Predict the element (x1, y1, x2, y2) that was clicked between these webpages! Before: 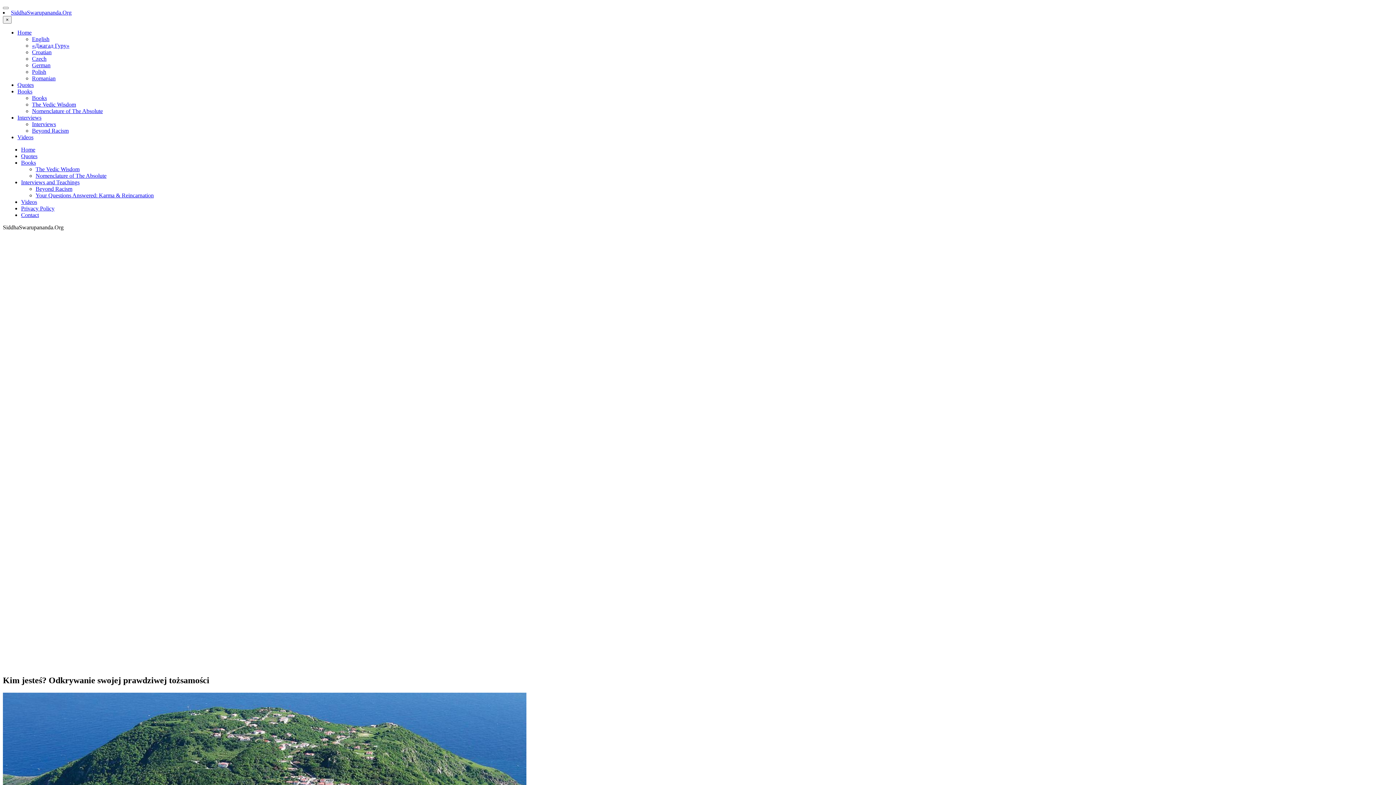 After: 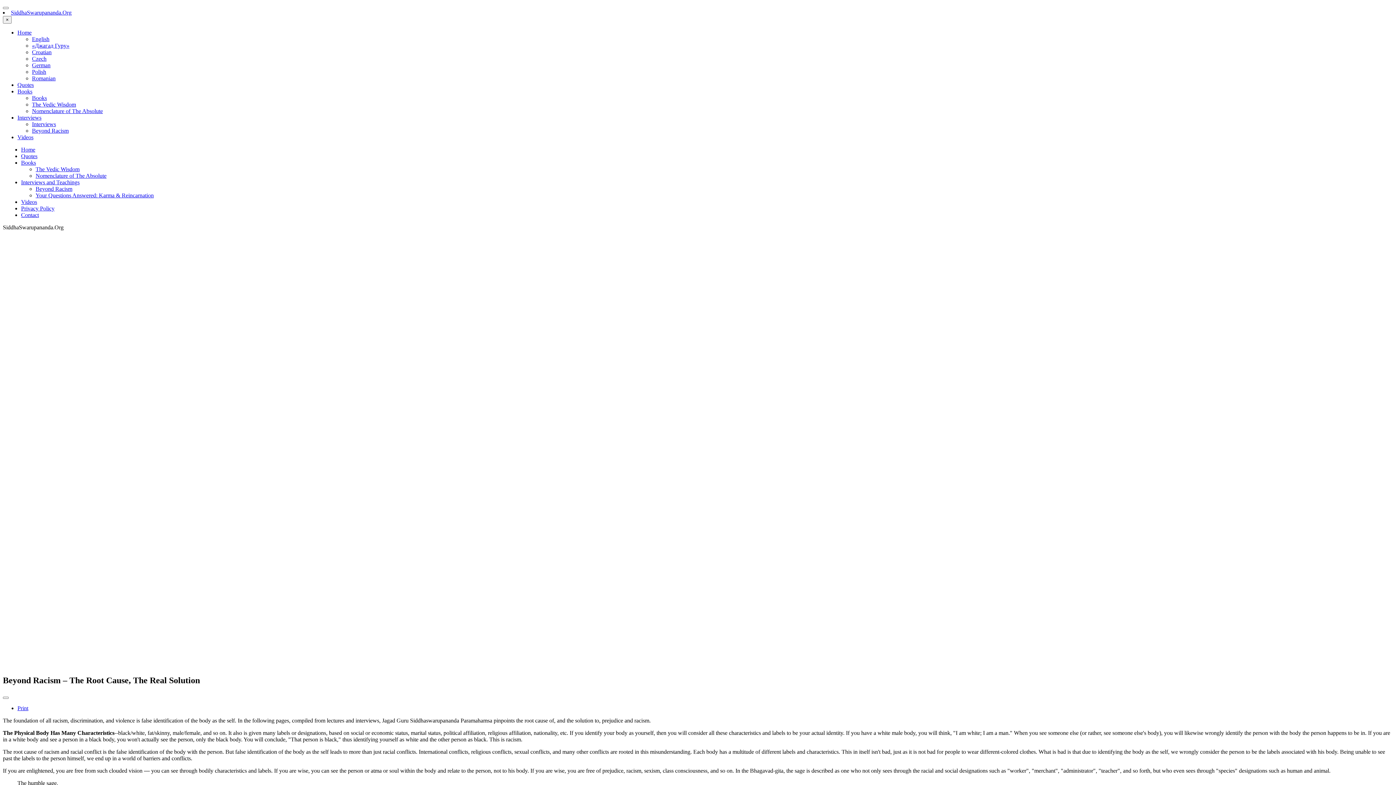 Action: bbox: (32, 127, 68, 133) label: Beyond Racism